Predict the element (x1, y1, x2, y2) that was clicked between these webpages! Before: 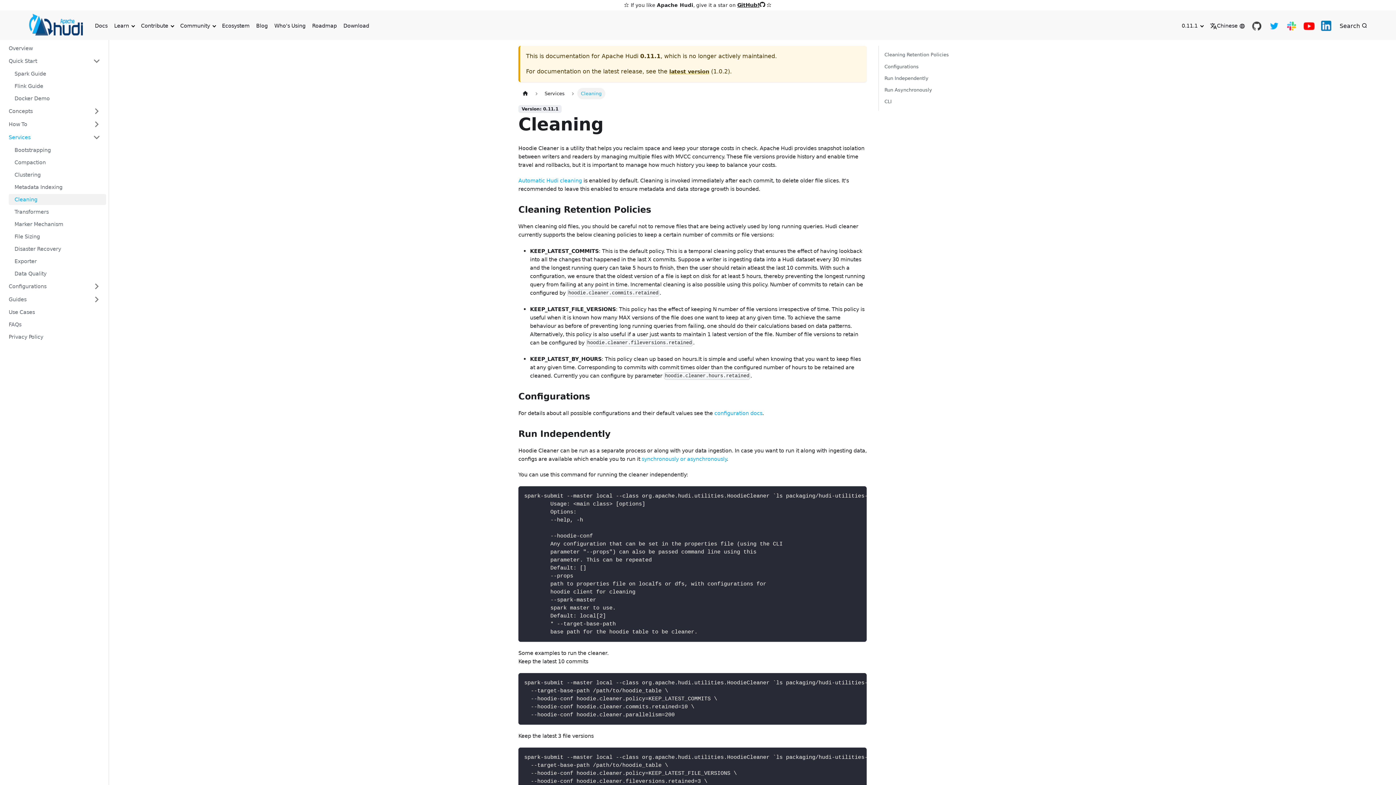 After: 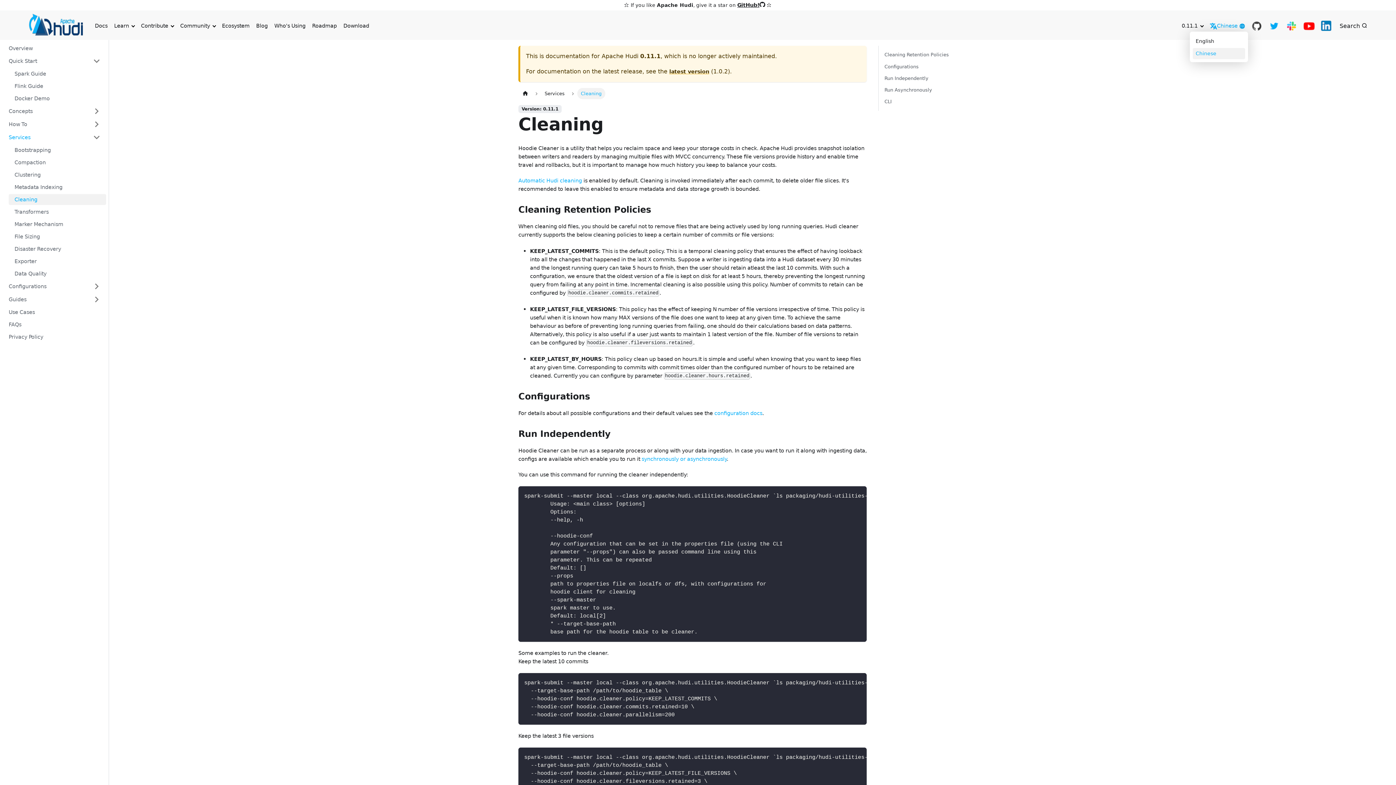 Action: label: Chinese bbox: (1210, 21, 1245, 30)